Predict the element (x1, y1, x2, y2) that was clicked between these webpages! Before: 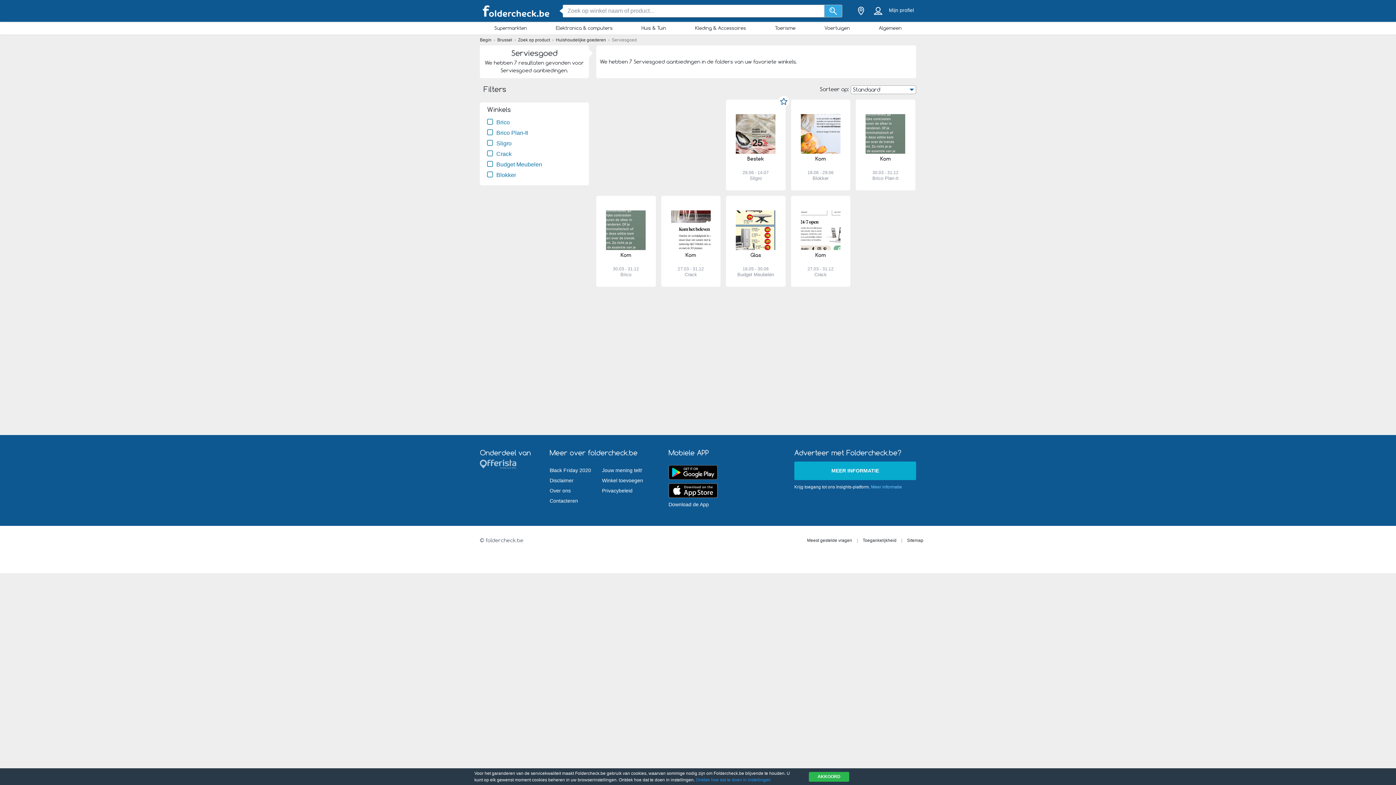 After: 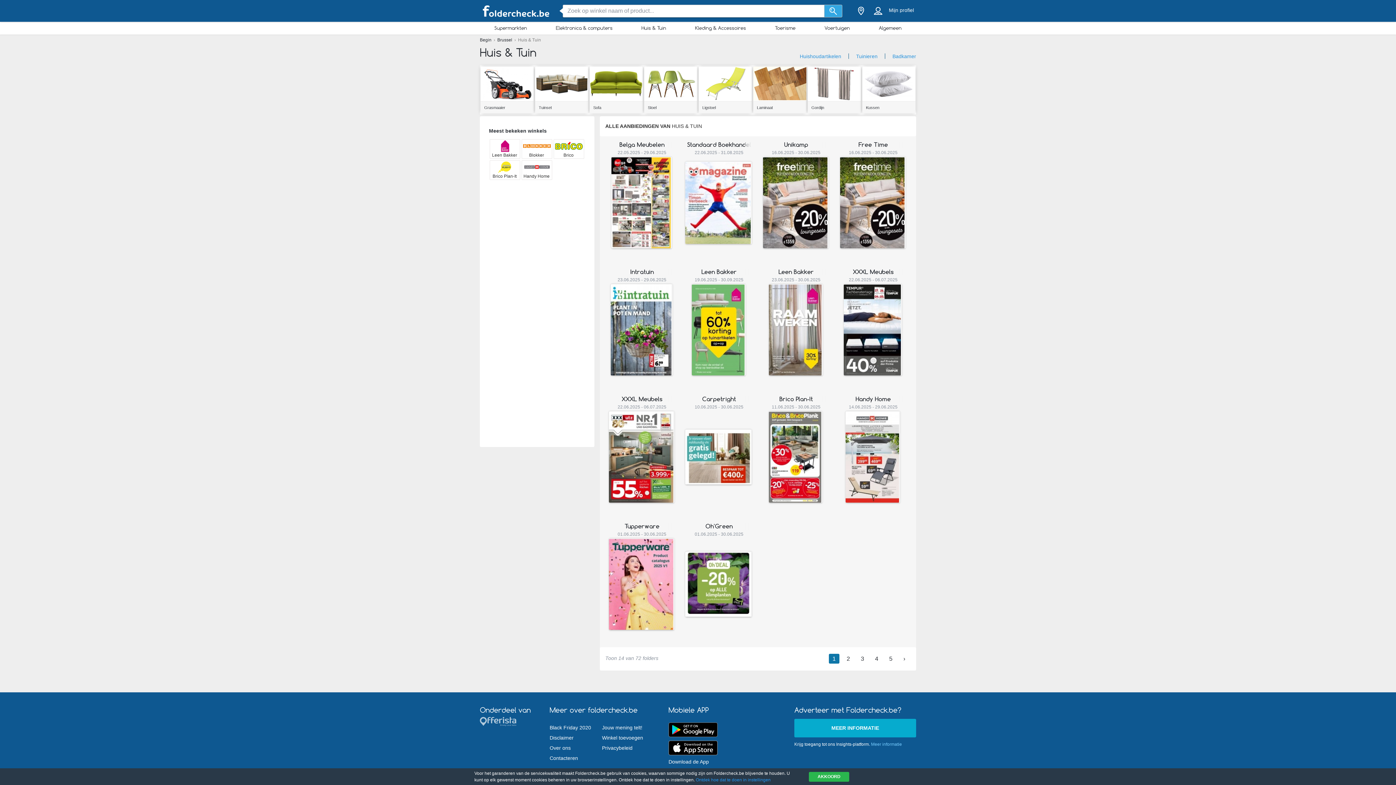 Action: bbox: (627, 23, 680, 32) label: Huis & Tuin